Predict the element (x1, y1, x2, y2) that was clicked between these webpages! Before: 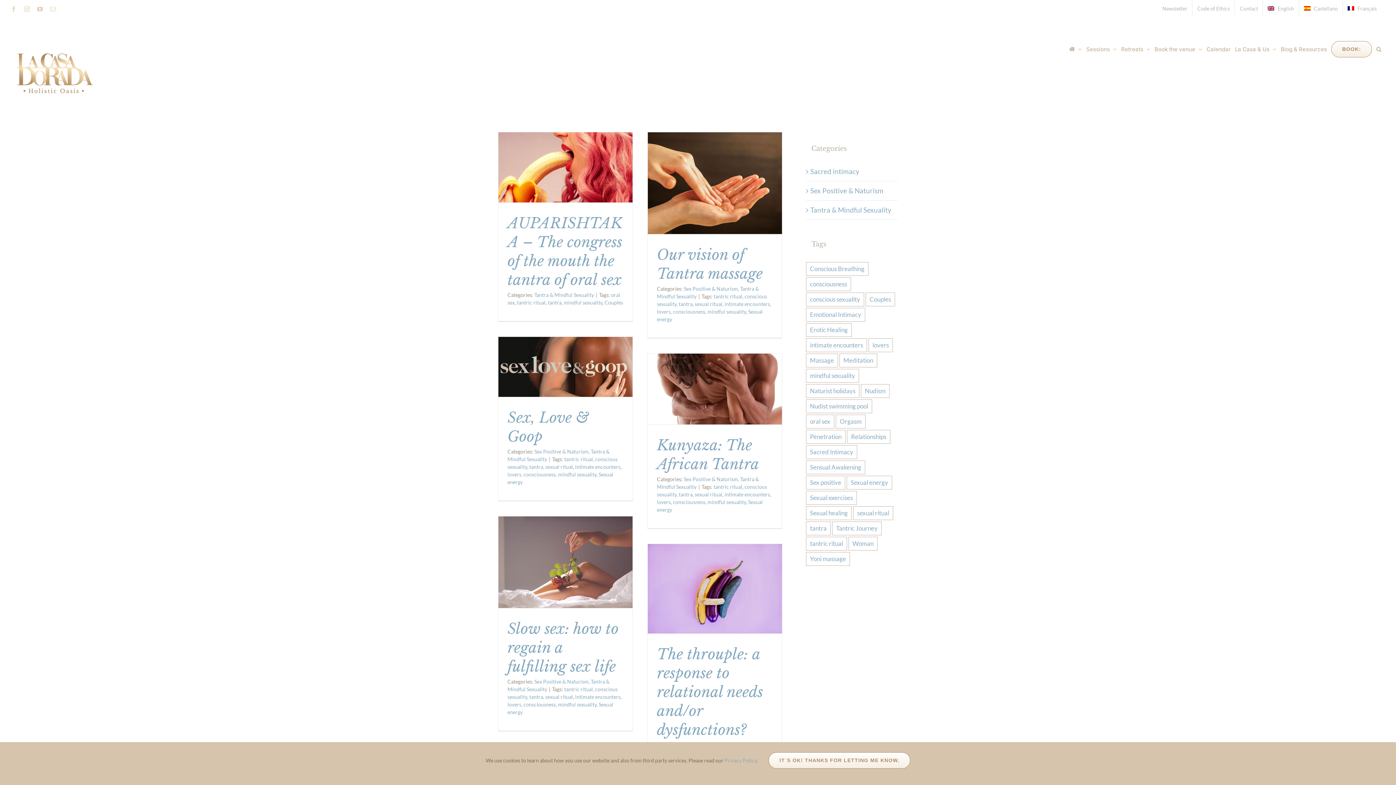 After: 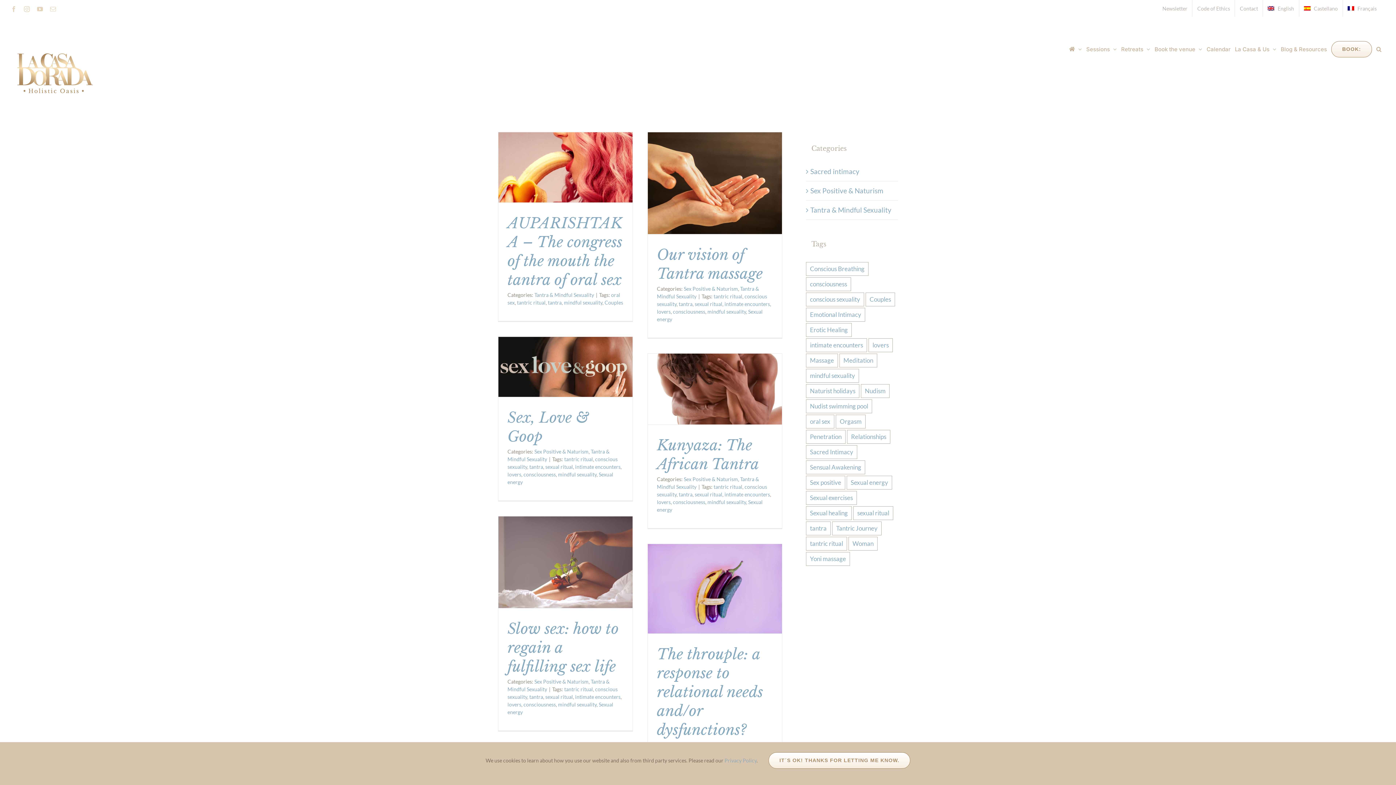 Action: label: tantric ritual bbox: (517, 299, 545, 305)